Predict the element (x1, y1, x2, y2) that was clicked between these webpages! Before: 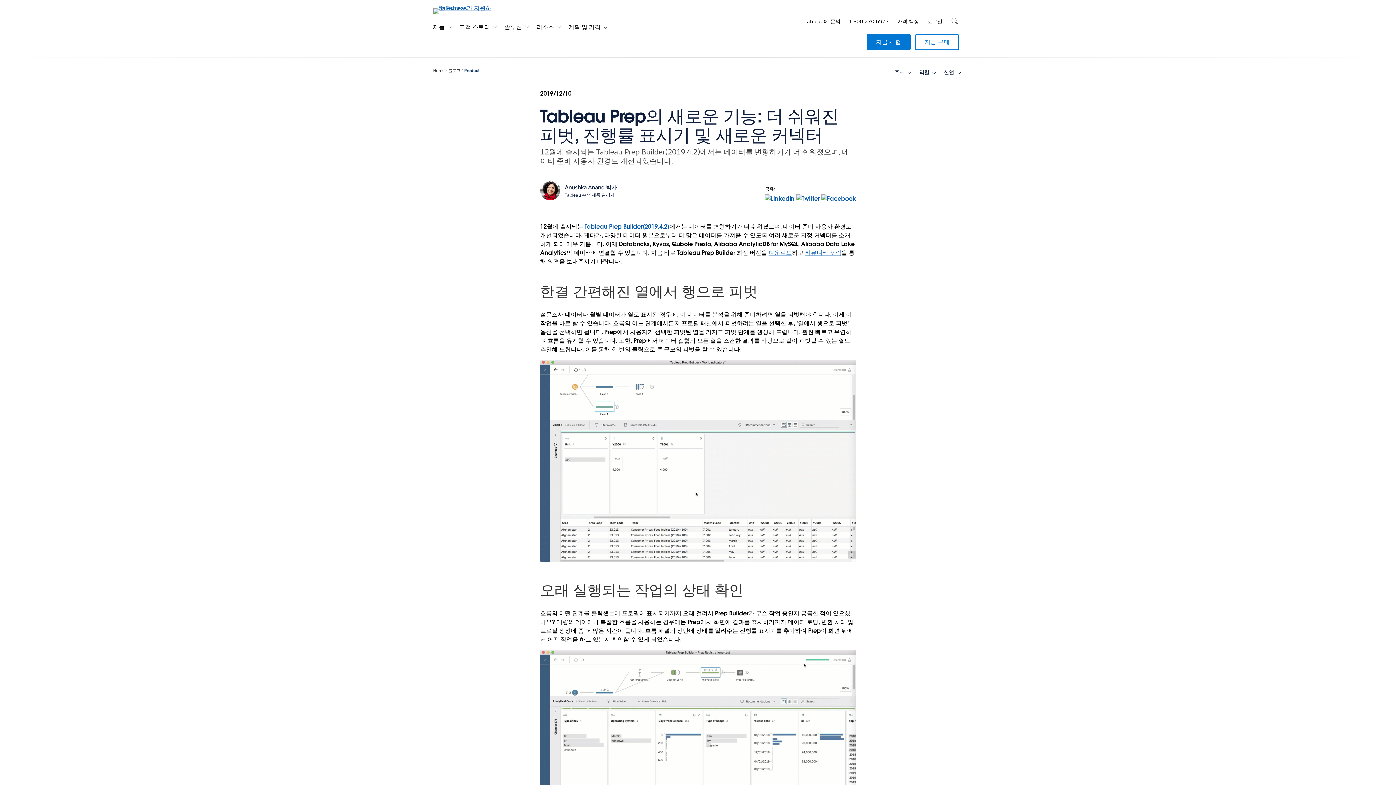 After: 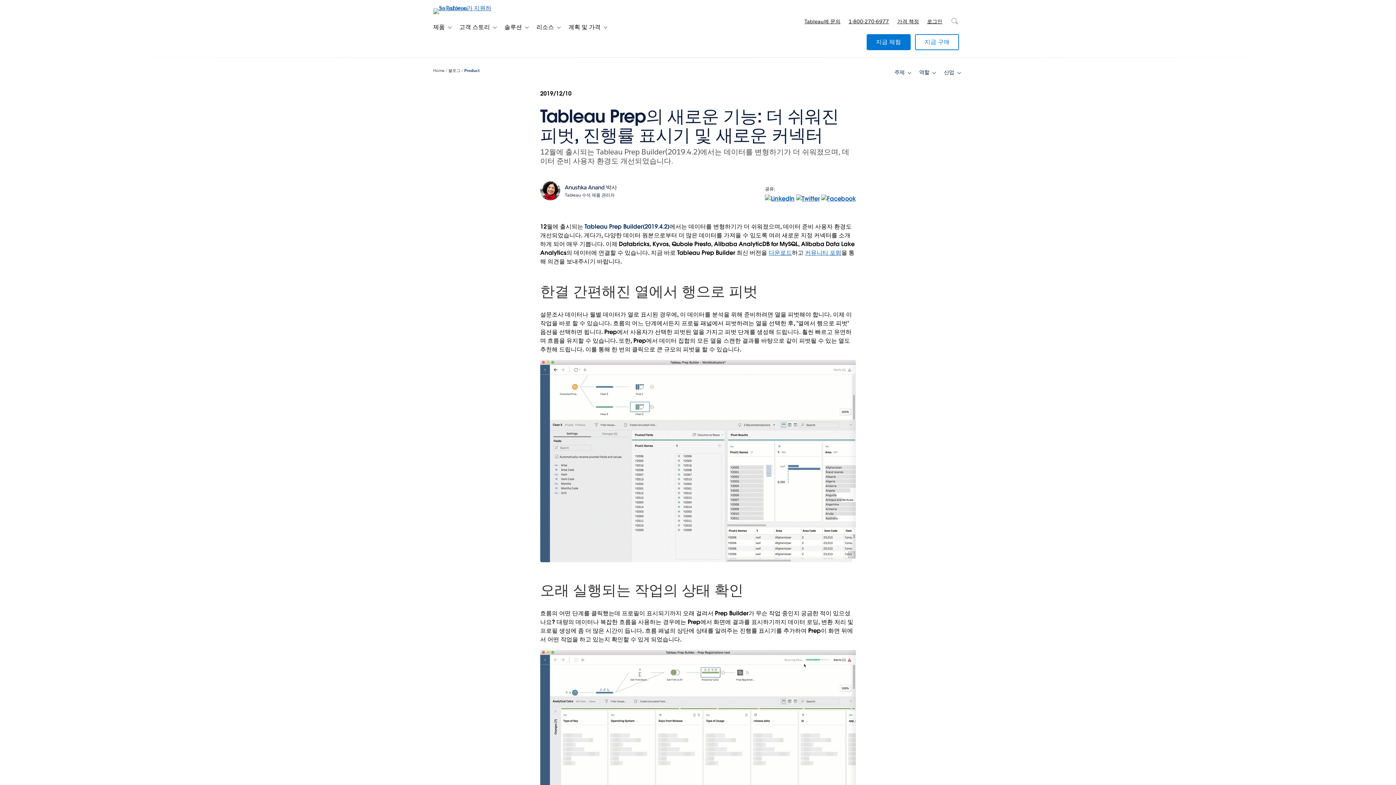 Action: label: Tableau Prep Builder(2019.4.2) bbox: (584, 222, 669, 230)